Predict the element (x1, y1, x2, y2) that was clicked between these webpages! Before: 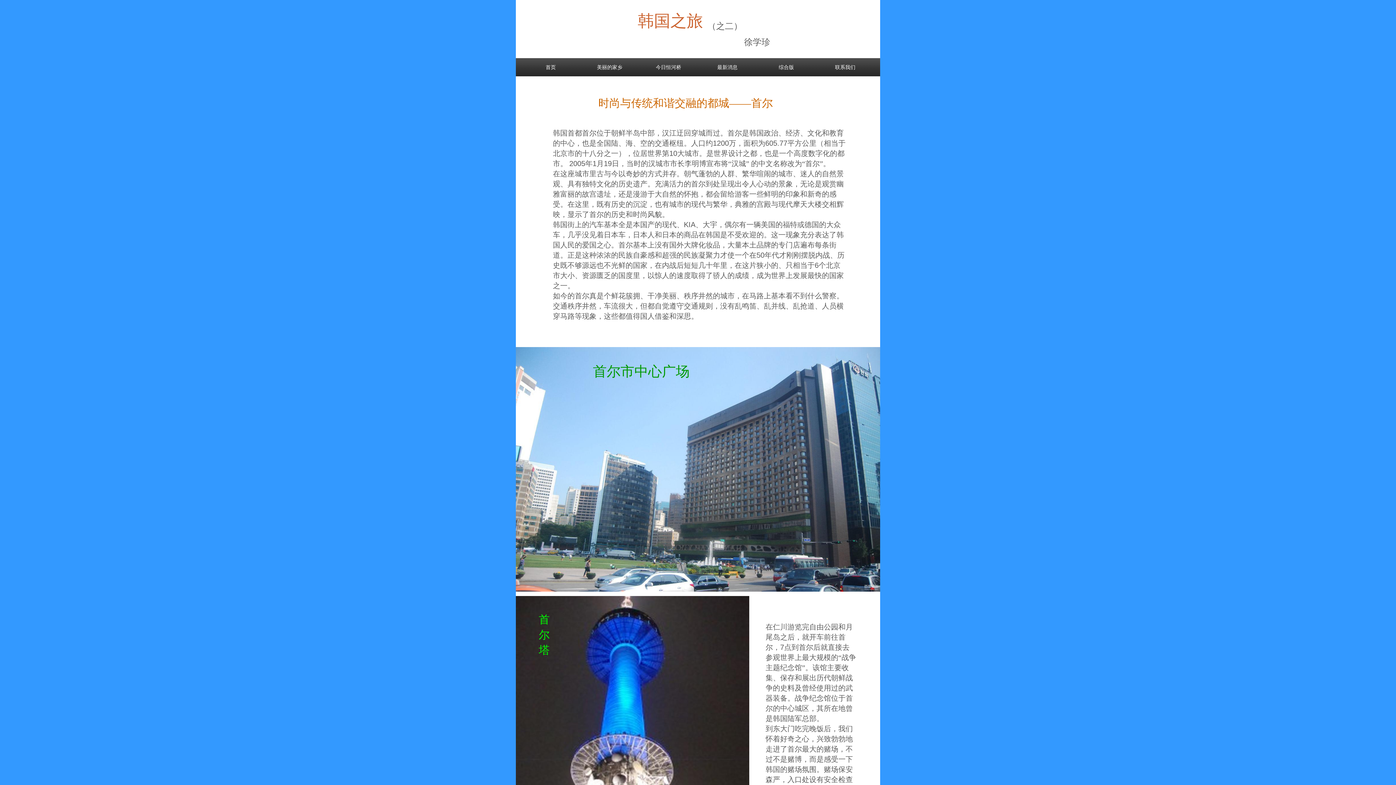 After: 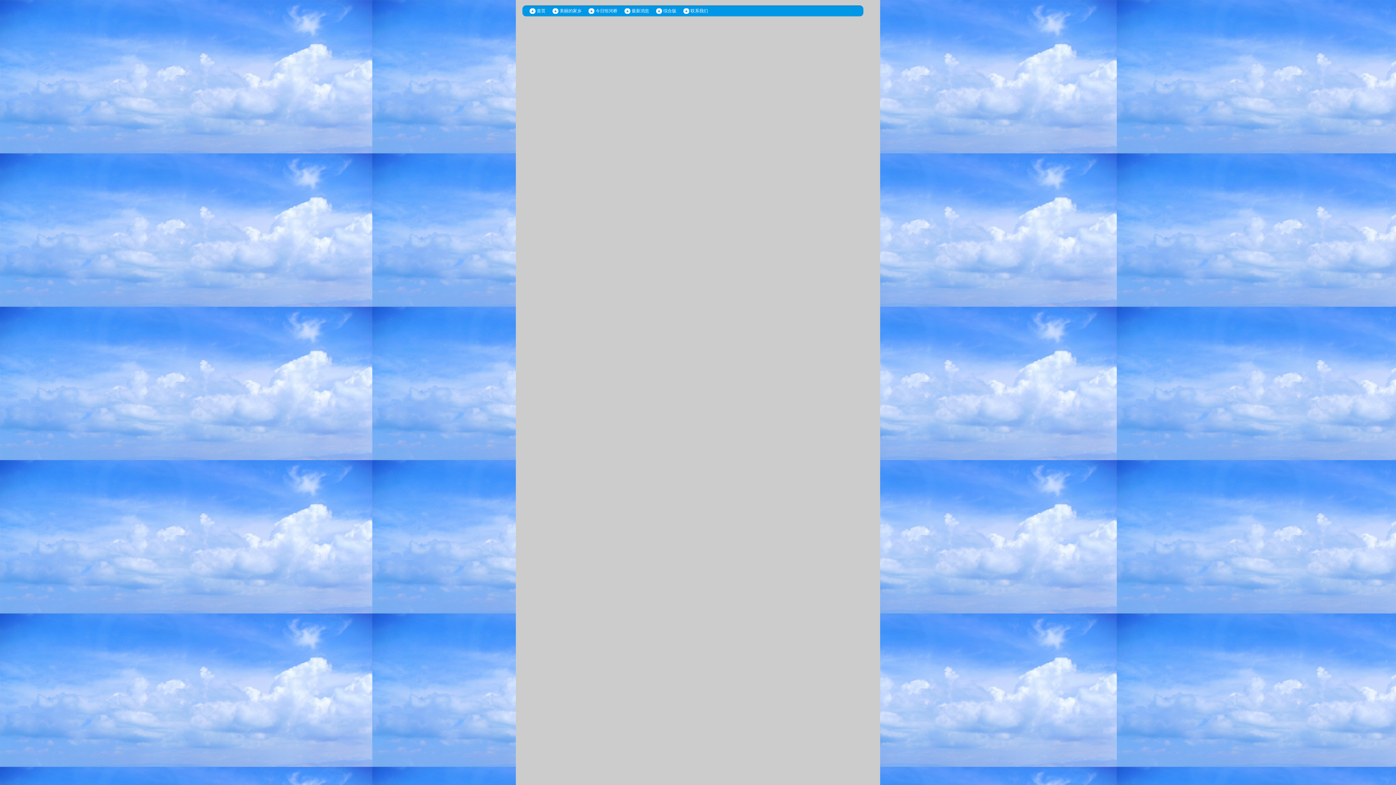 Action: label: 联系我们 bbox: (816, 58, 874, 76)